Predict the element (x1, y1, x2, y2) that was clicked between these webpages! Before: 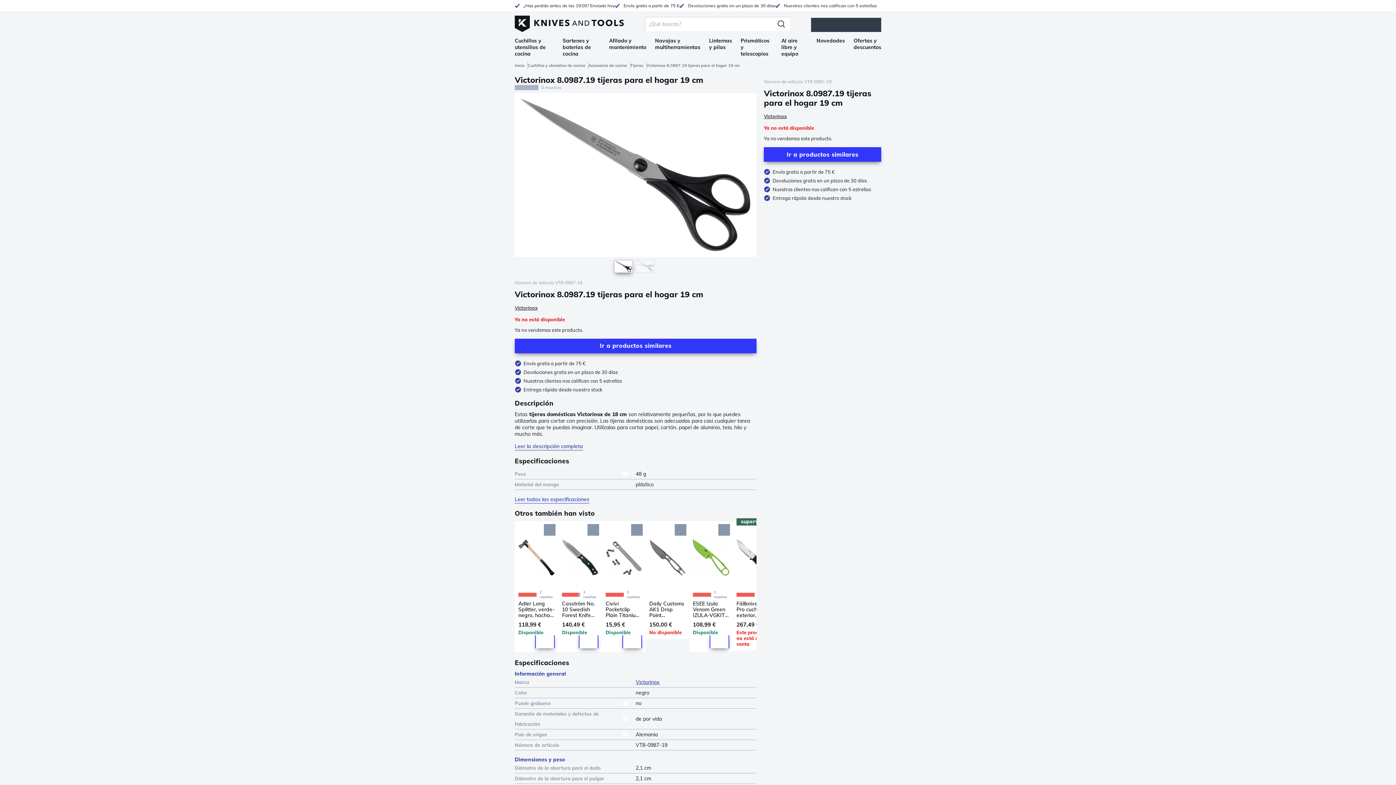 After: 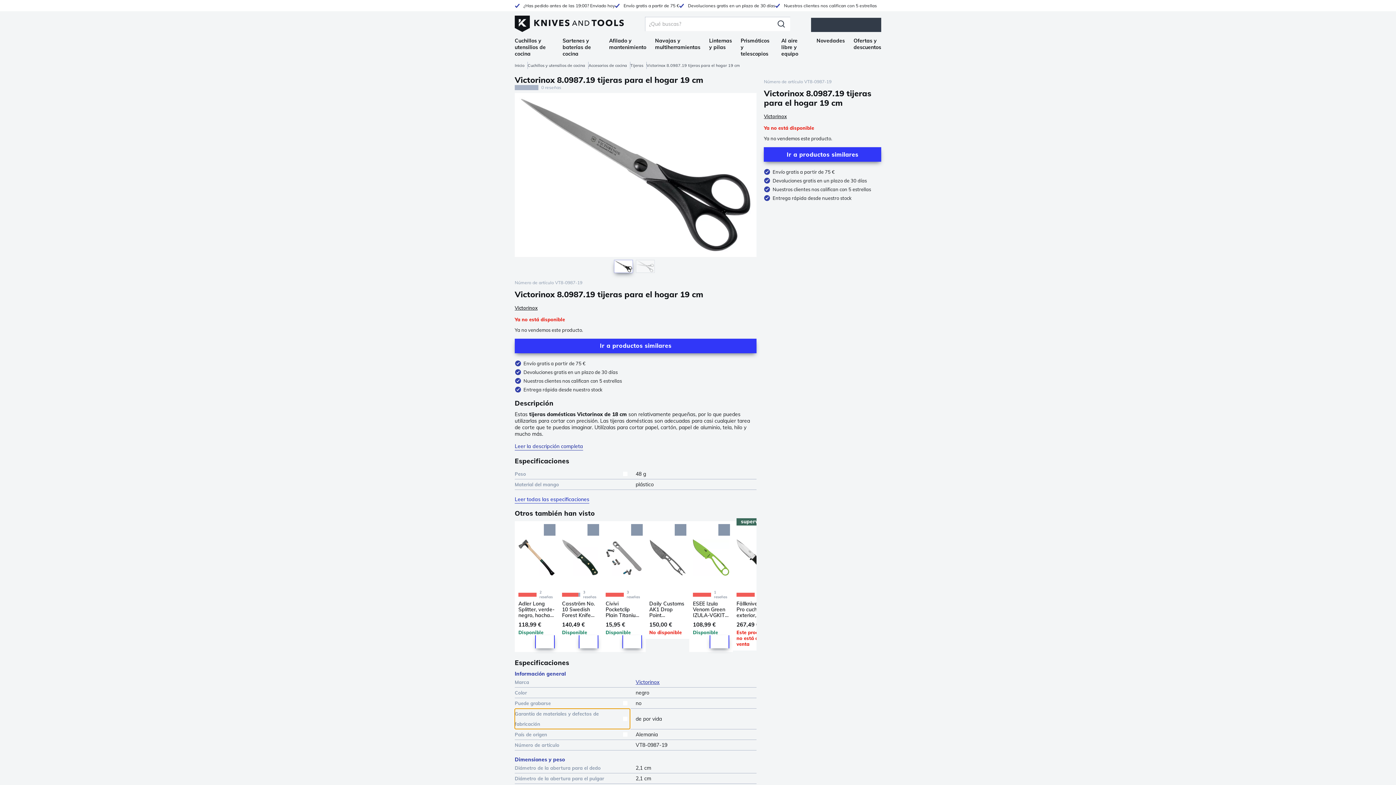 Action: label: Garantía de materiales y defectos de fabricación bbox: (514, 708, 630, 729)